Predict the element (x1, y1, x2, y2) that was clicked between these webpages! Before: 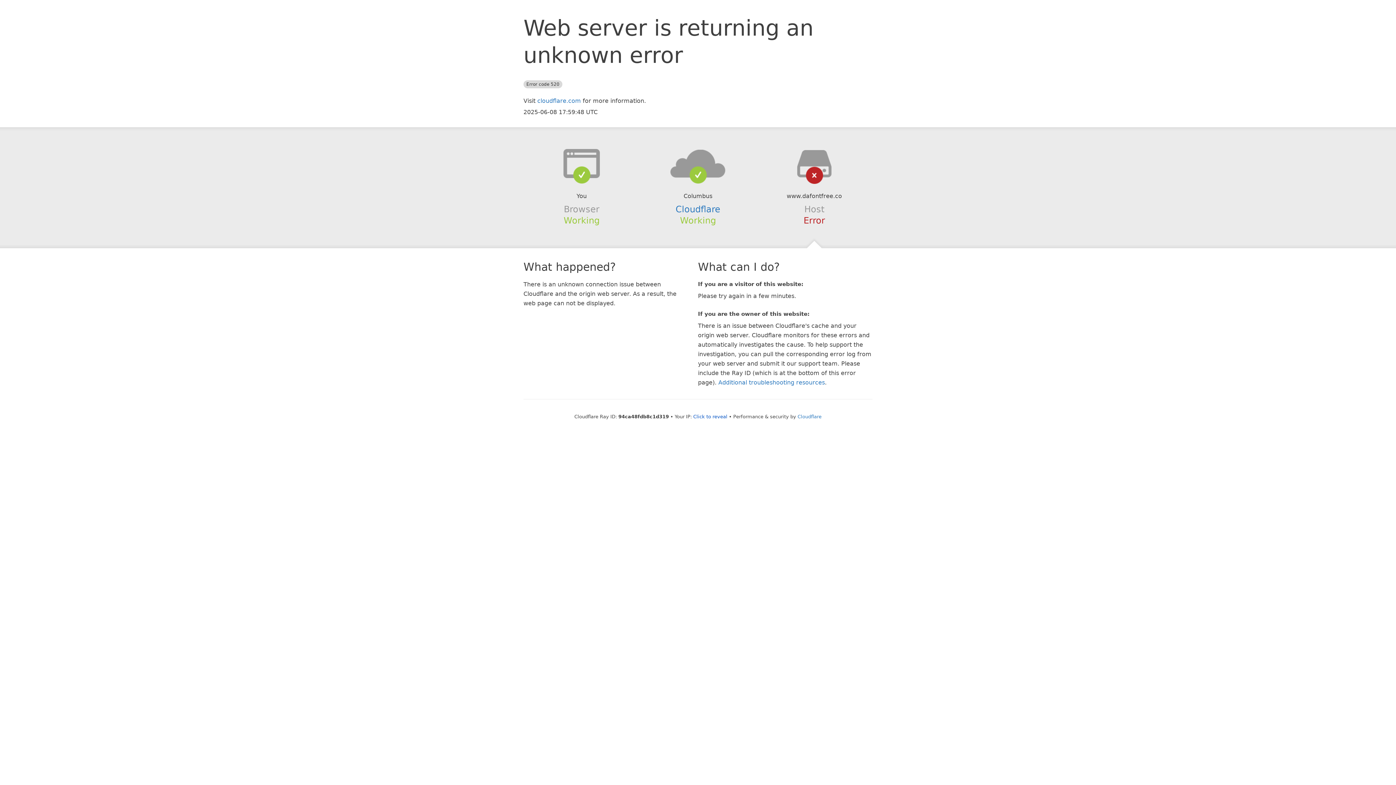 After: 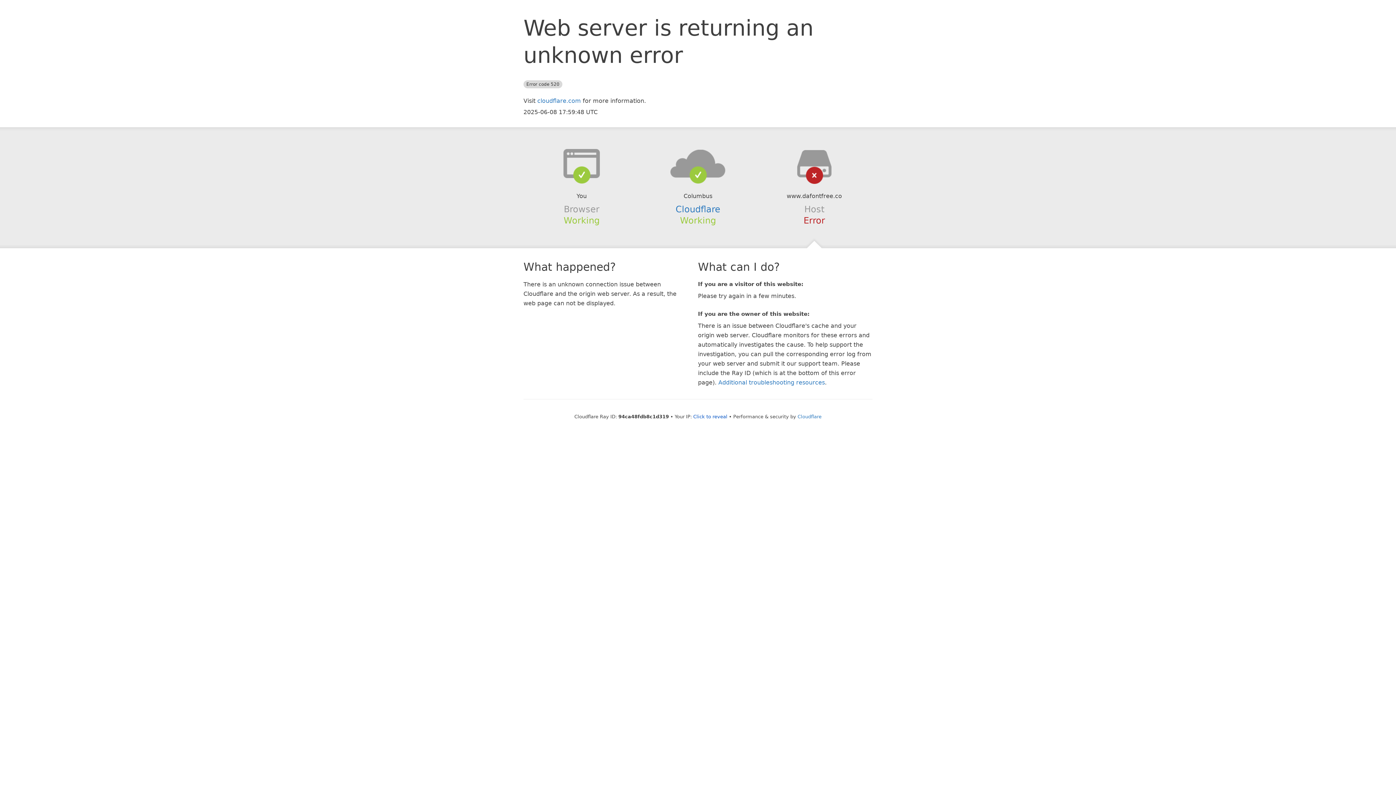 Action: bbox: (639, 148, 756, 178)